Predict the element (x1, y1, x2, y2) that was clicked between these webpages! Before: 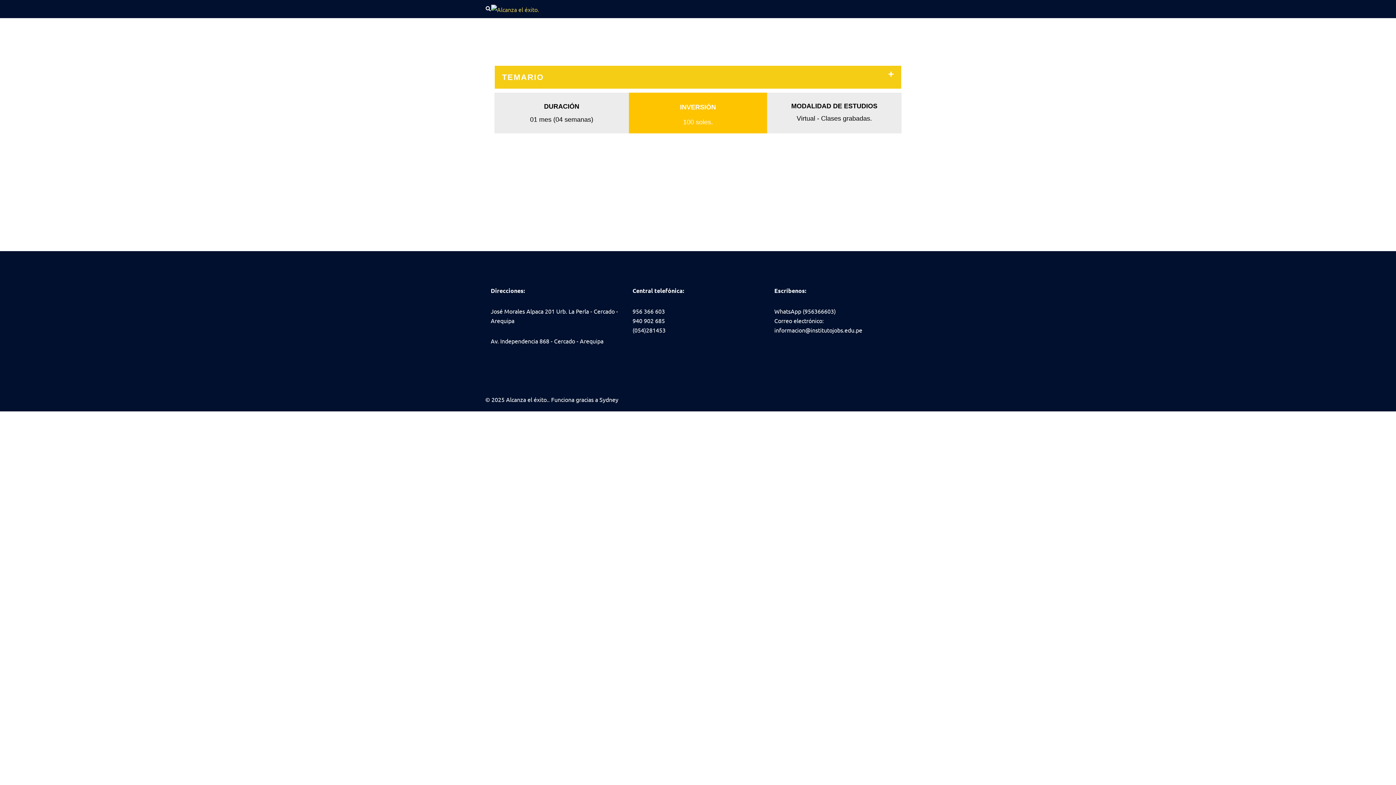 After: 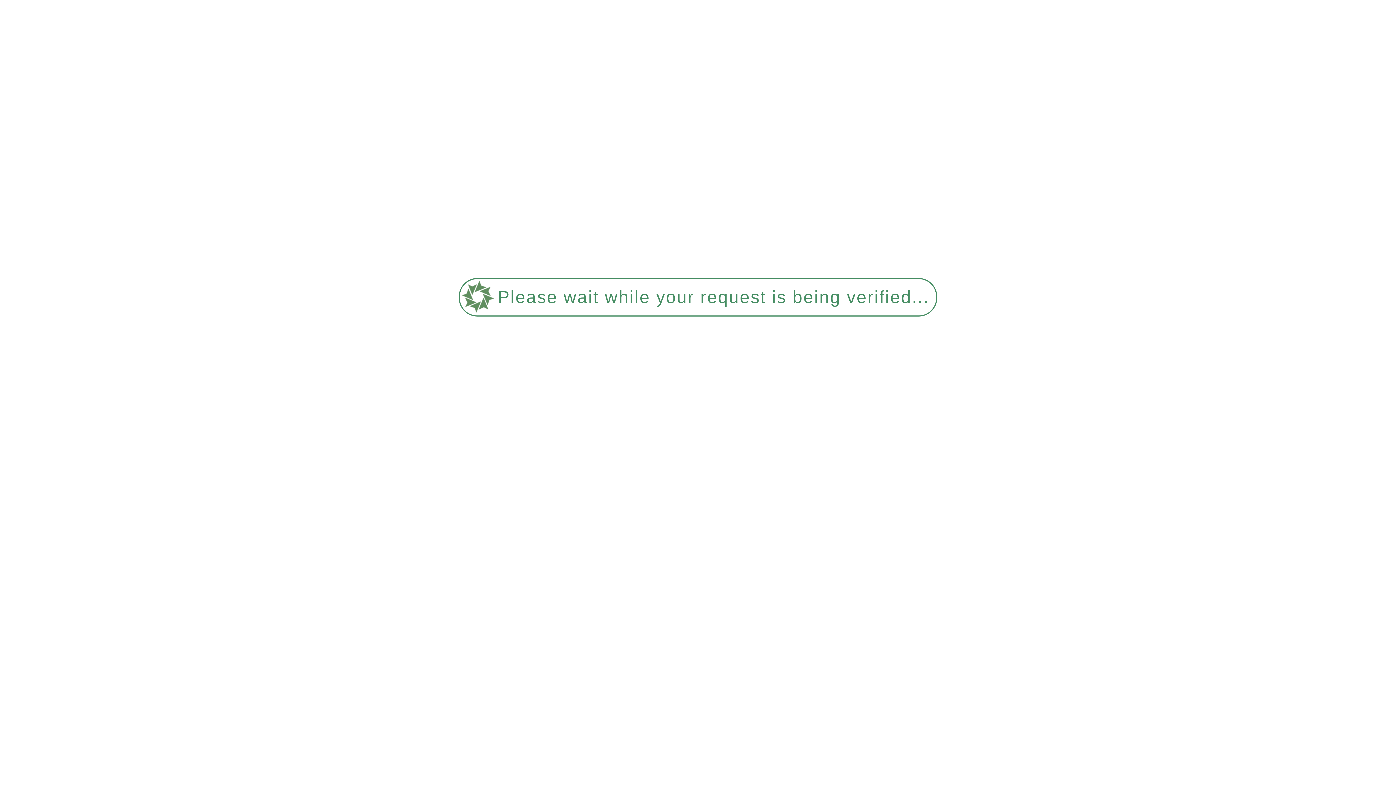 Action: bbox: (491, 4, 539, 12)